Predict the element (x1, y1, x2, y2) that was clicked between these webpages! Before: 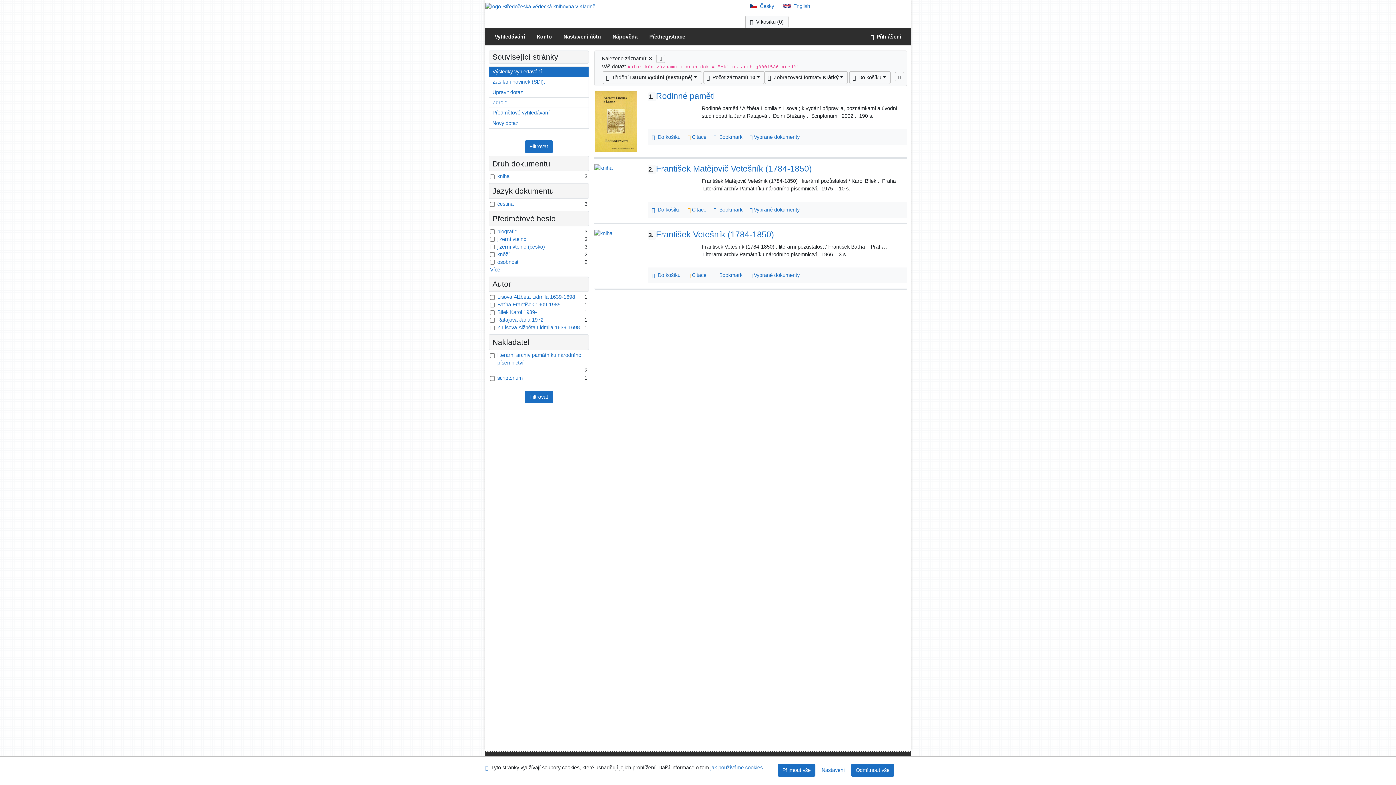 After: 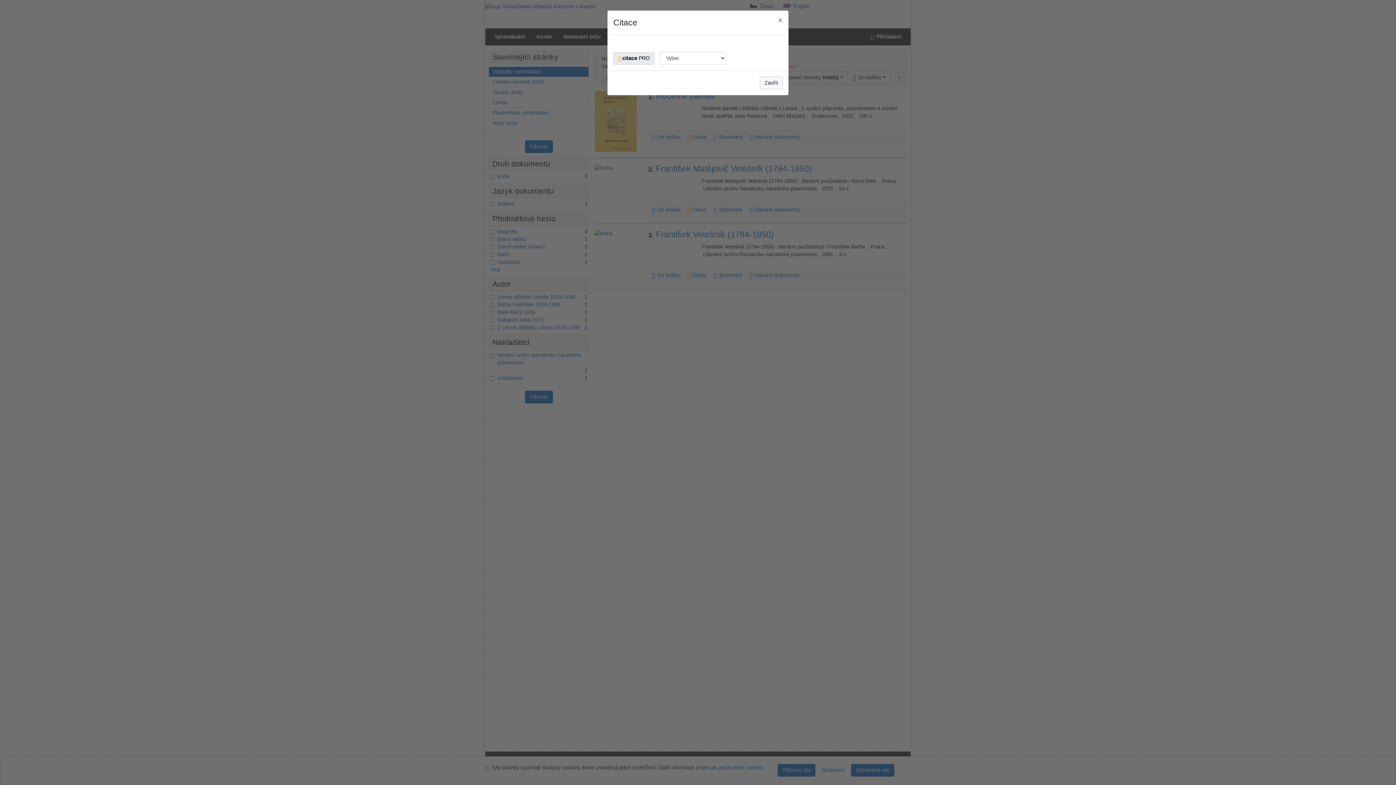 Action: label:  Citace bbox: (684, 270, 710, 280)